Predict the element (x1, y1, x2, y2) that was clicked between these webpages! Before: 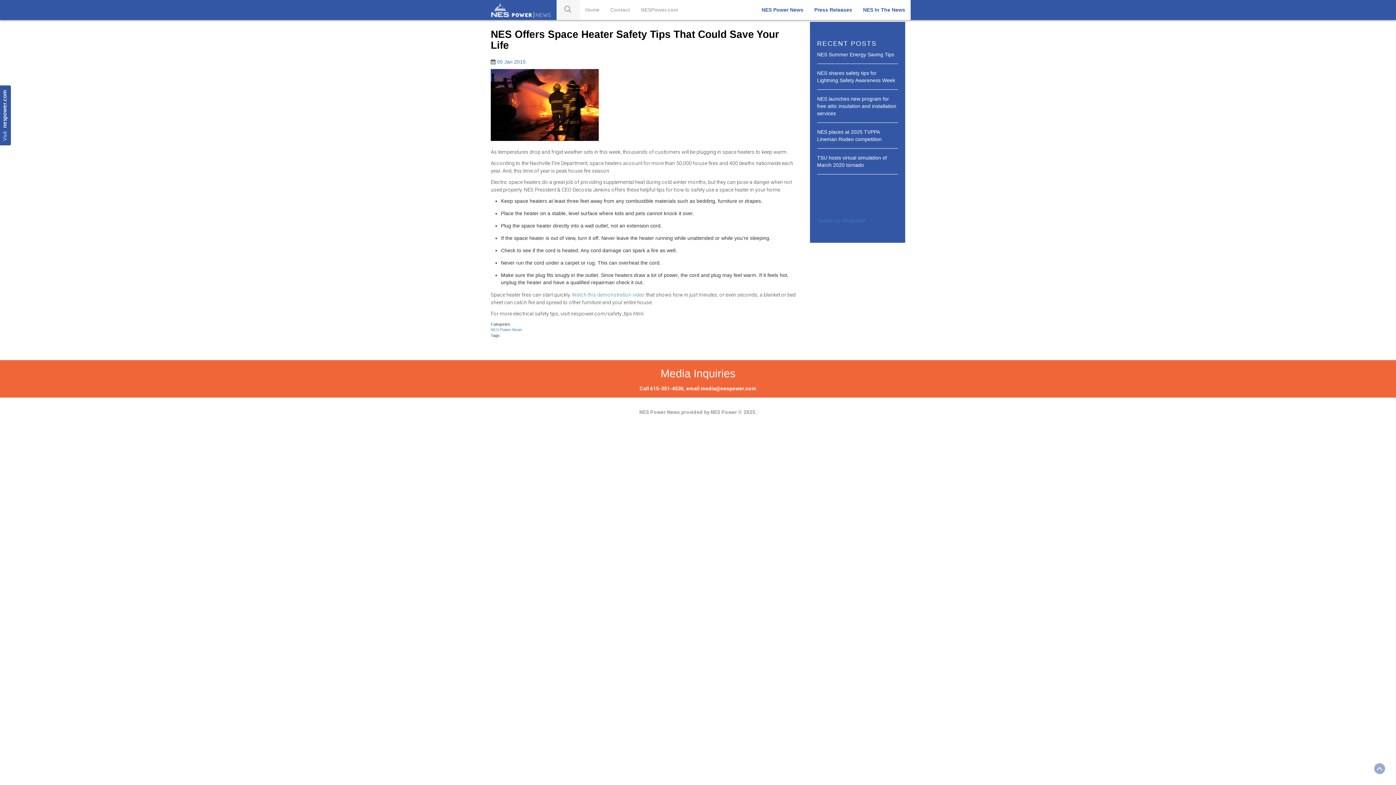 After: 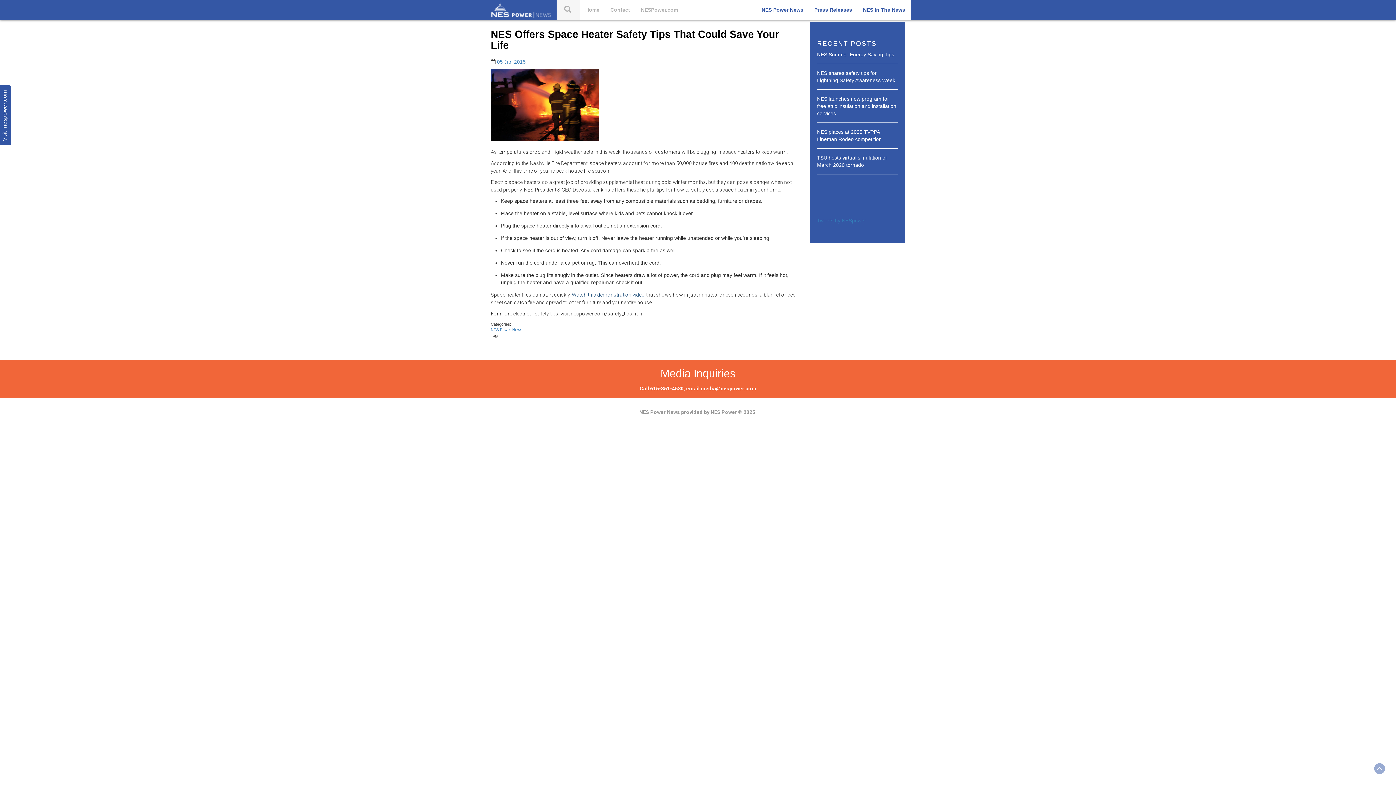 Action: bbox: (572, 291, 645, 297) label: Watch this demonstration video